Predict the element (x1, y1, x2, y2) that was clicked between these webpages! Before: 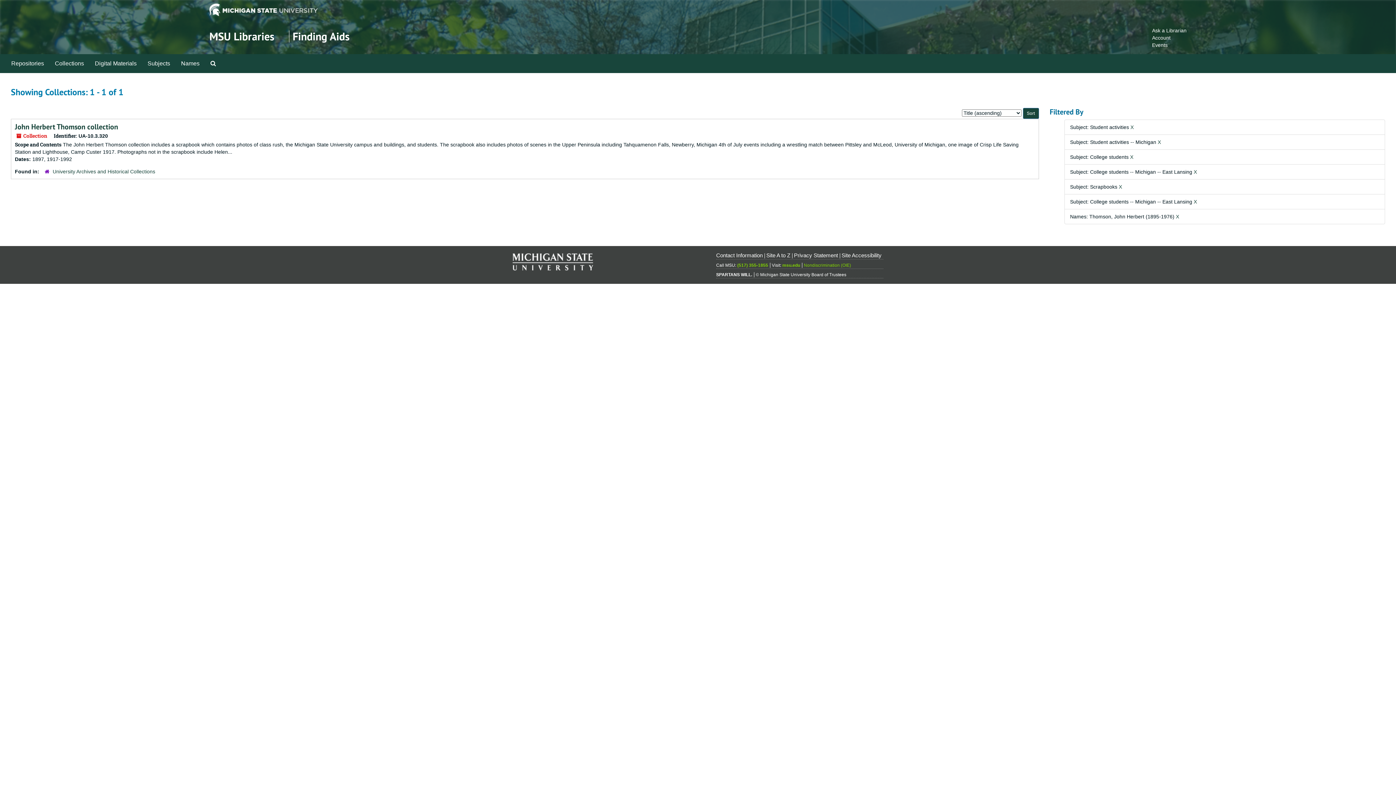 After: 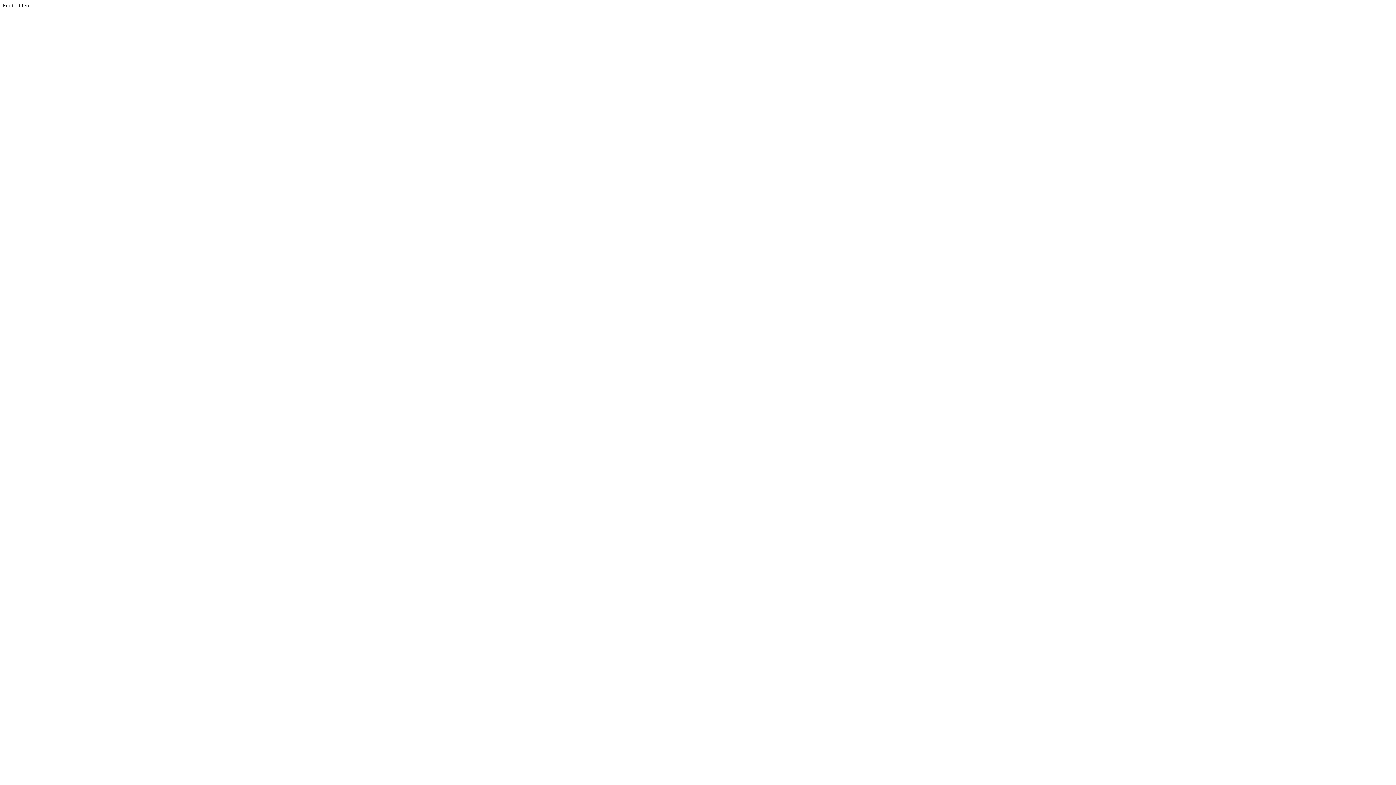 Action: bbox: (794, 252, 838, 258) label: Privacy Statement